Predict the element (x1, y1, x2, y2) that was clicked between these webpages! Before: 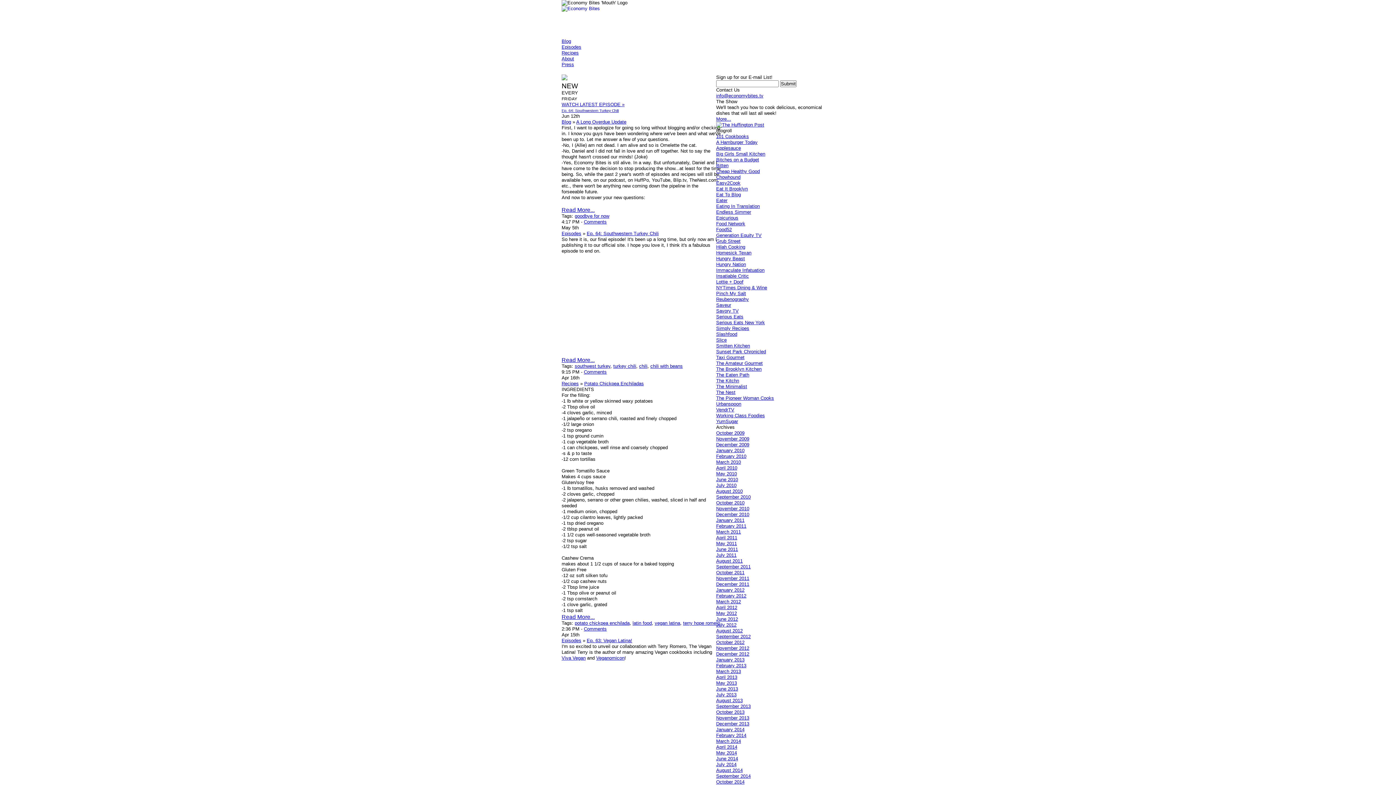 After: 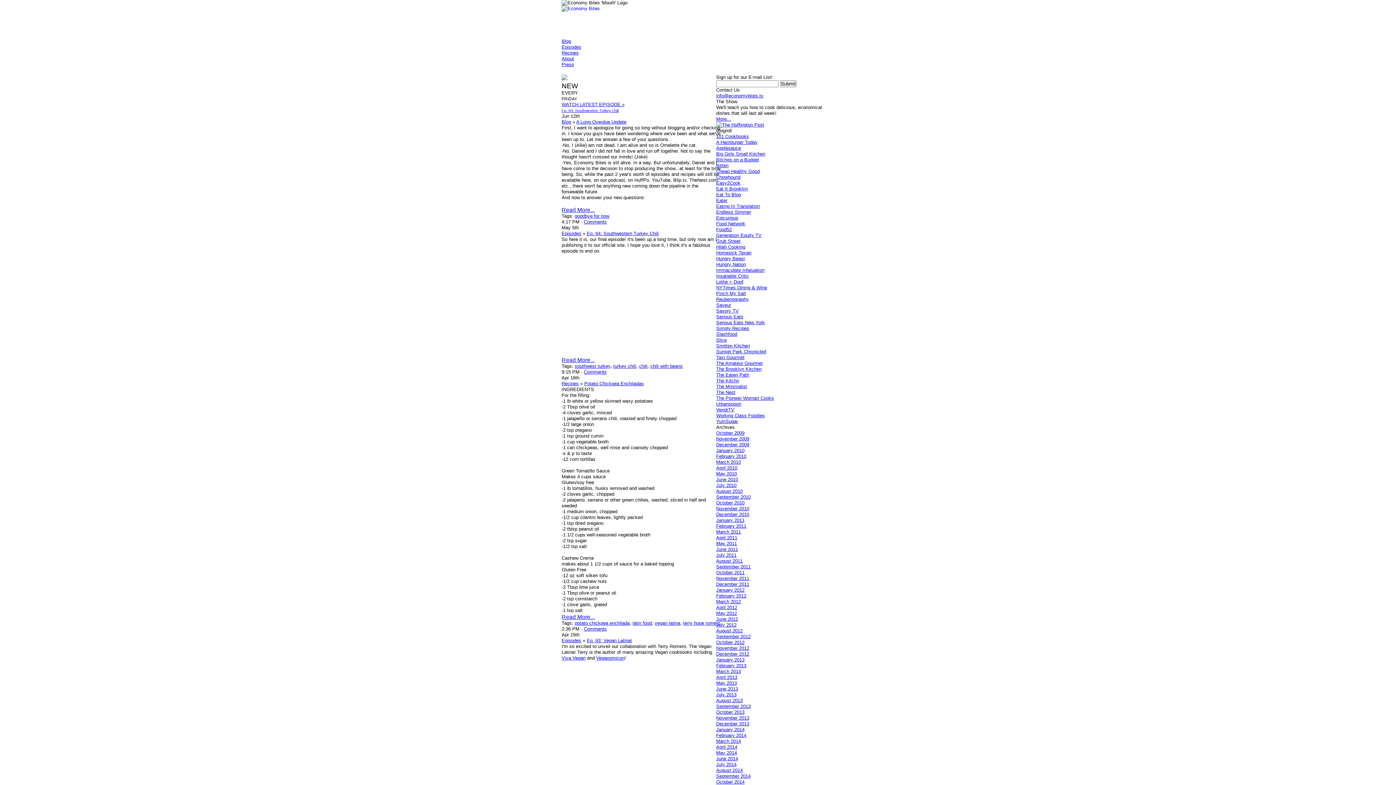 Action: bbox: (561, 381, 578, 386) label: Recipes